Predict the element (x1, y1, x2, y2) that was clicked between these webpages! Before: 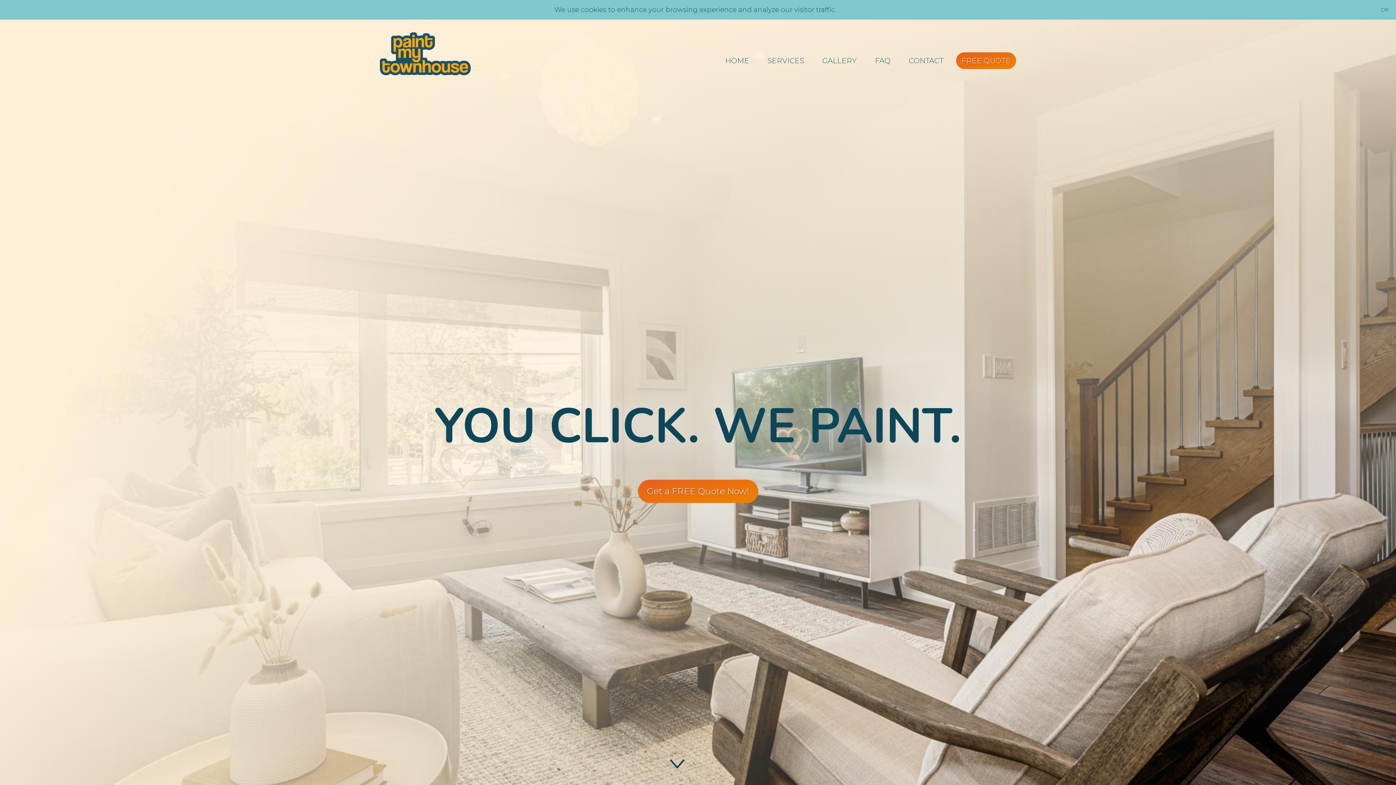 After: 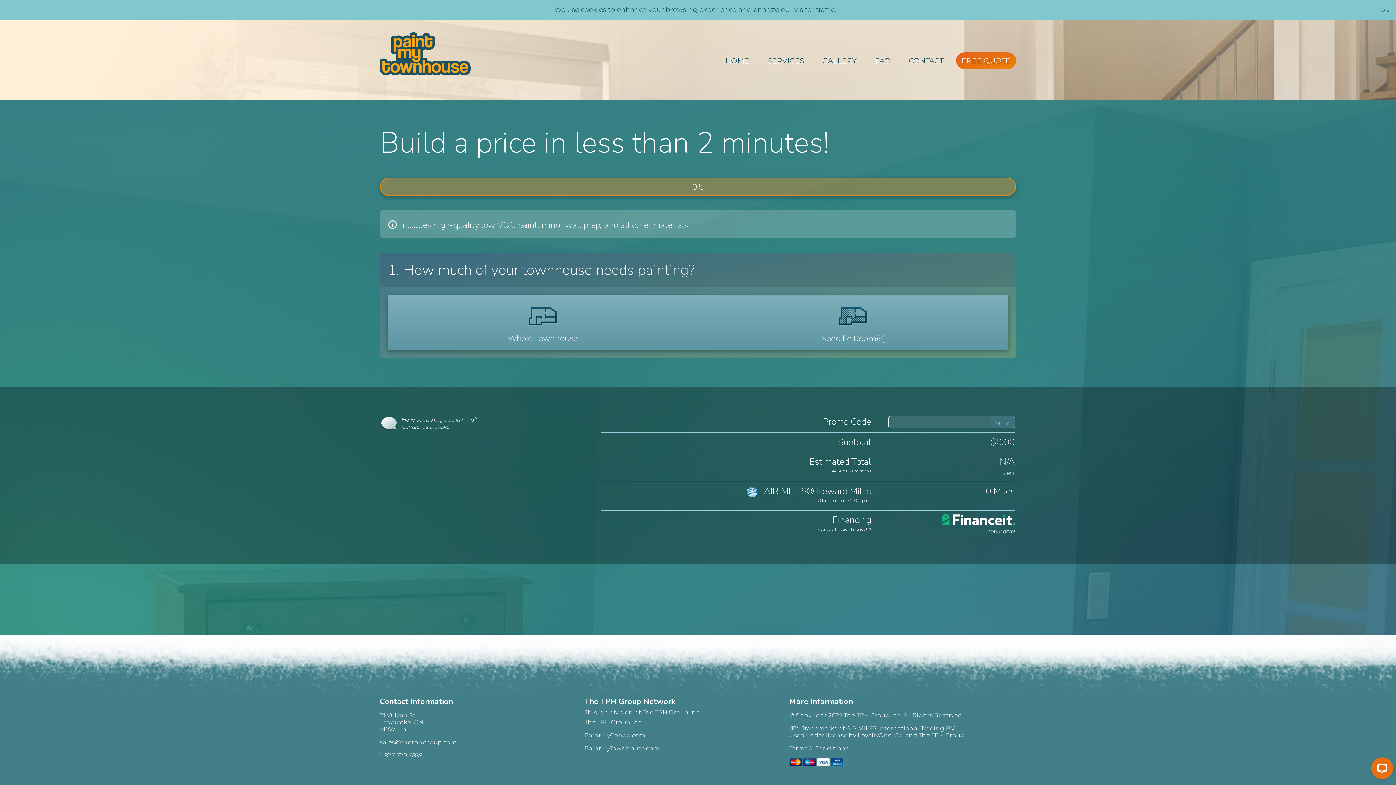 Action: bbox: (638, 479, 758, 503) label: Get a FREE Quote Now!